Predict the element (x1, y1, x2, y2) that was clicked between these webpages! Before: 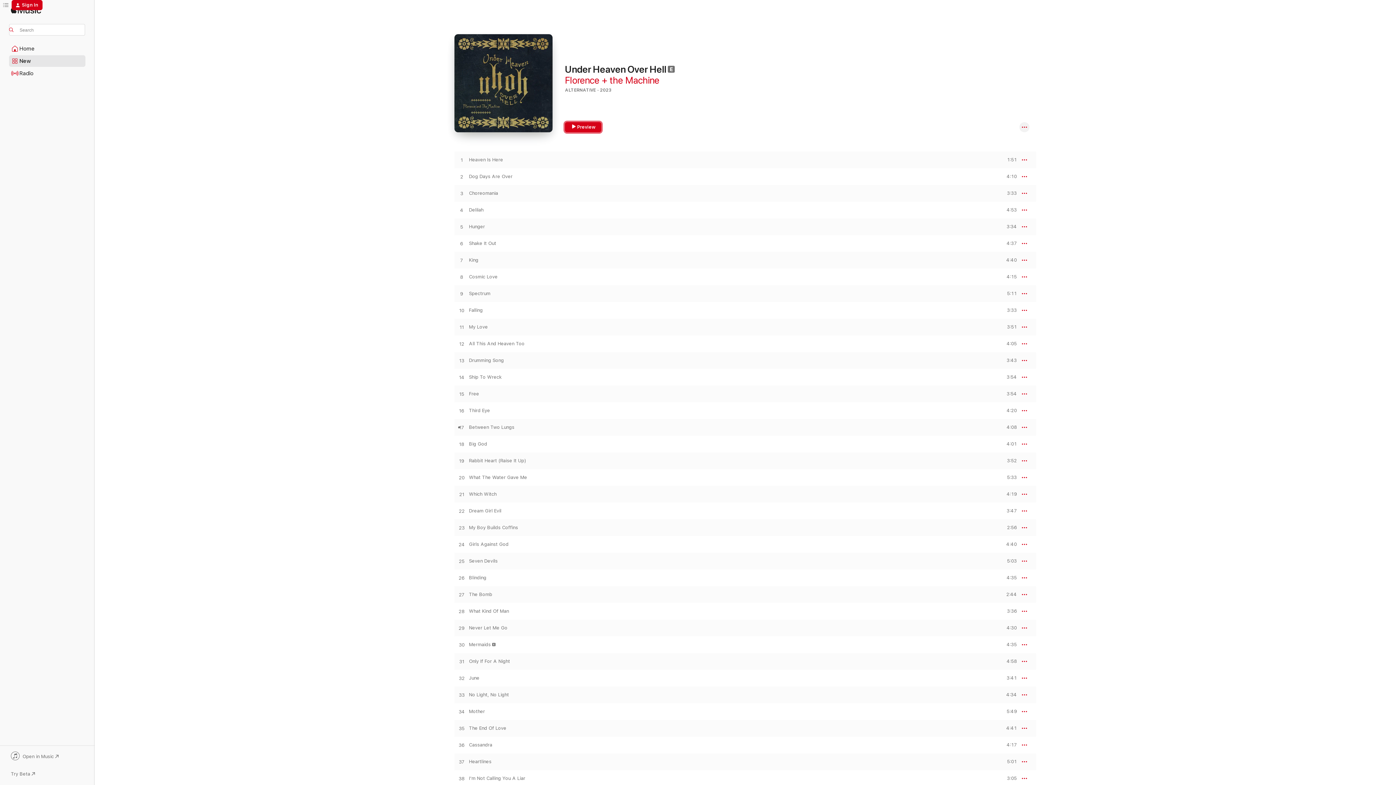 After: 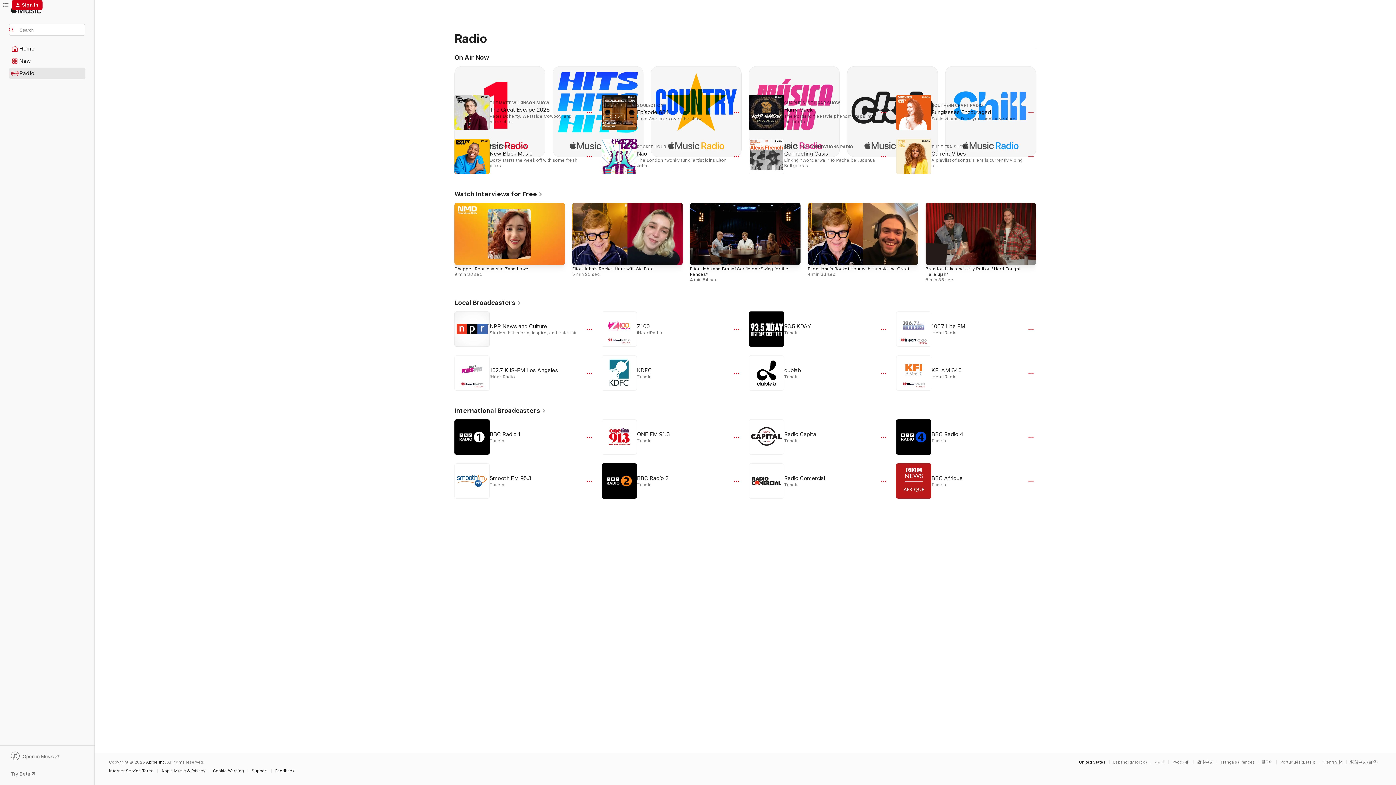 Action: label: Radio bbox: (9, 68, 85, 78)